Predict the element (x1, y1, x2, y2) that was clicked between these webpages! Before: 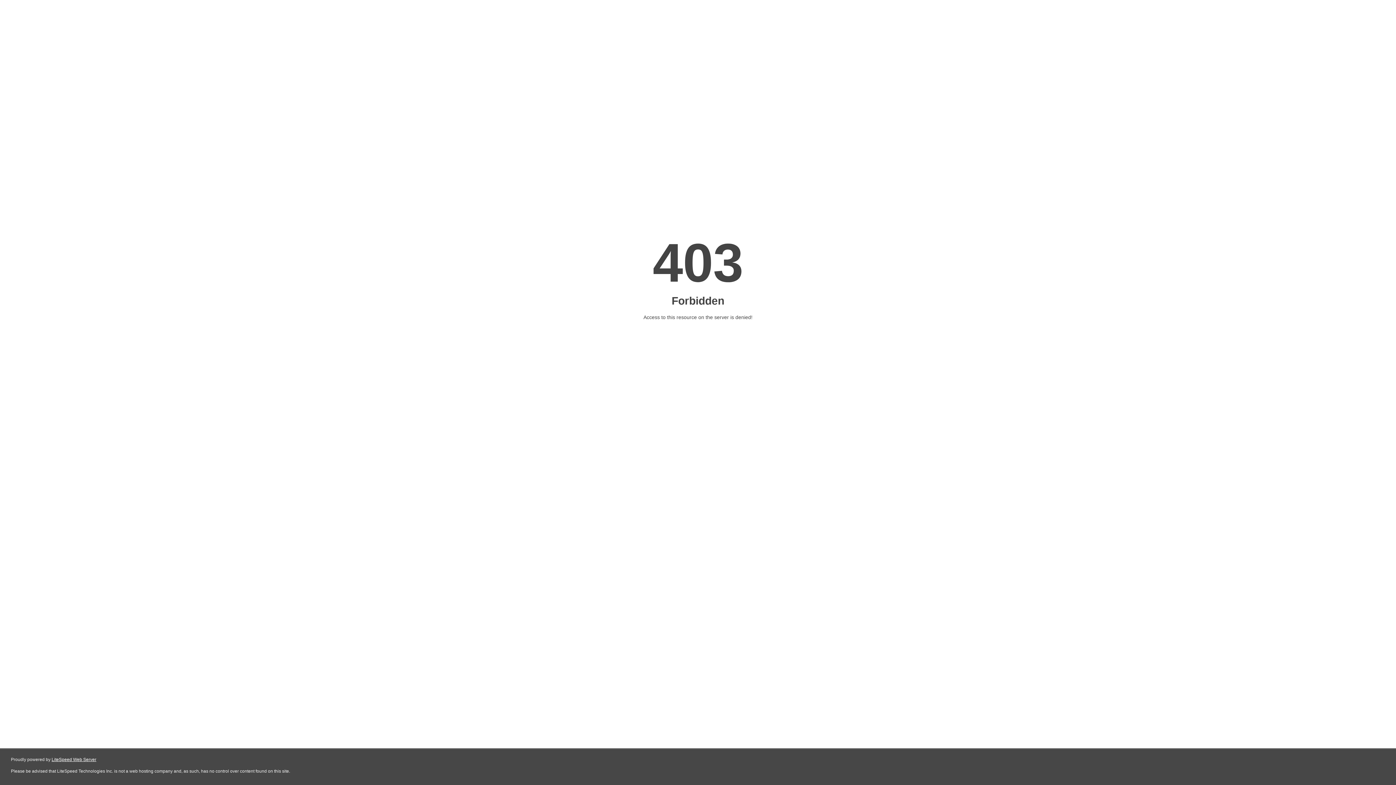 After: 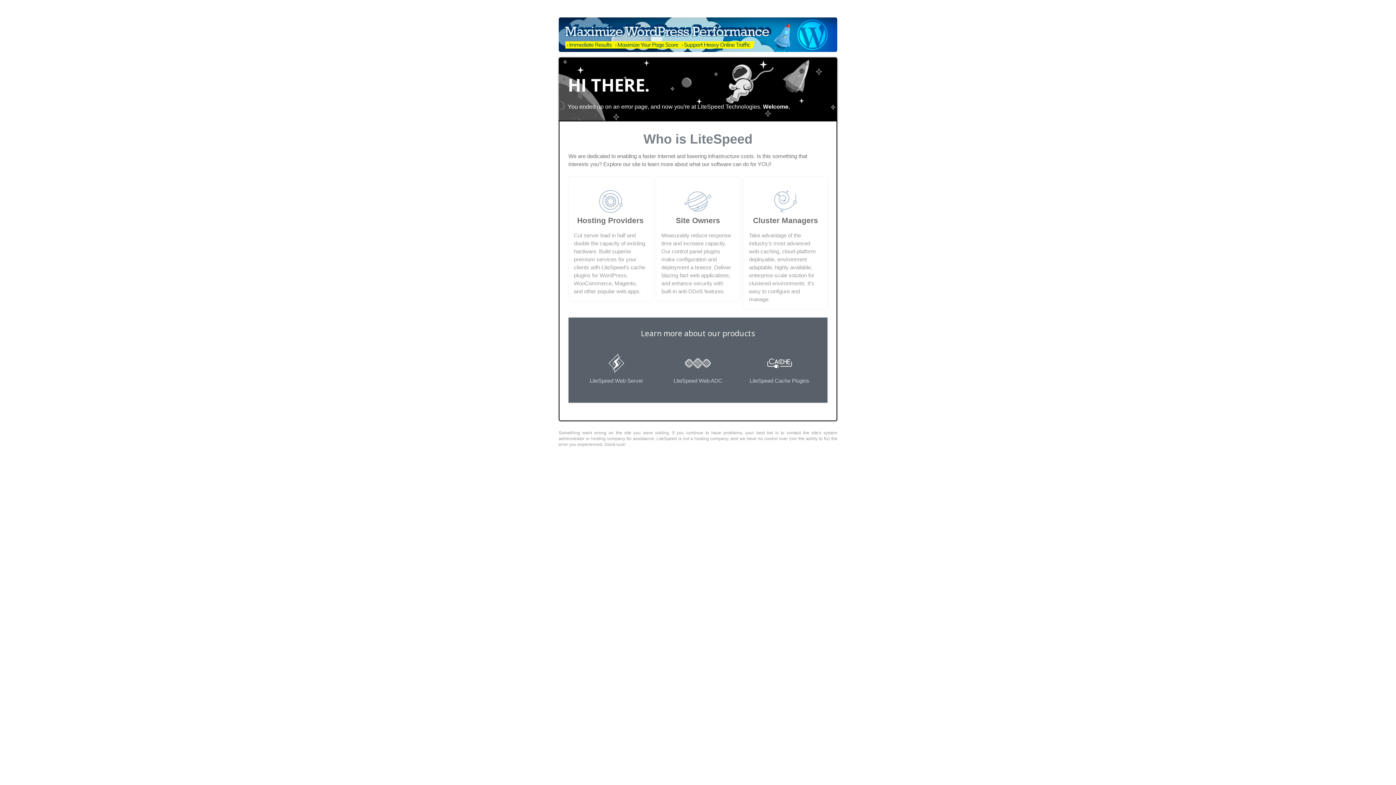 Action: bbox: (51, 757, 96, 762) label: LiteSpeed Web Server